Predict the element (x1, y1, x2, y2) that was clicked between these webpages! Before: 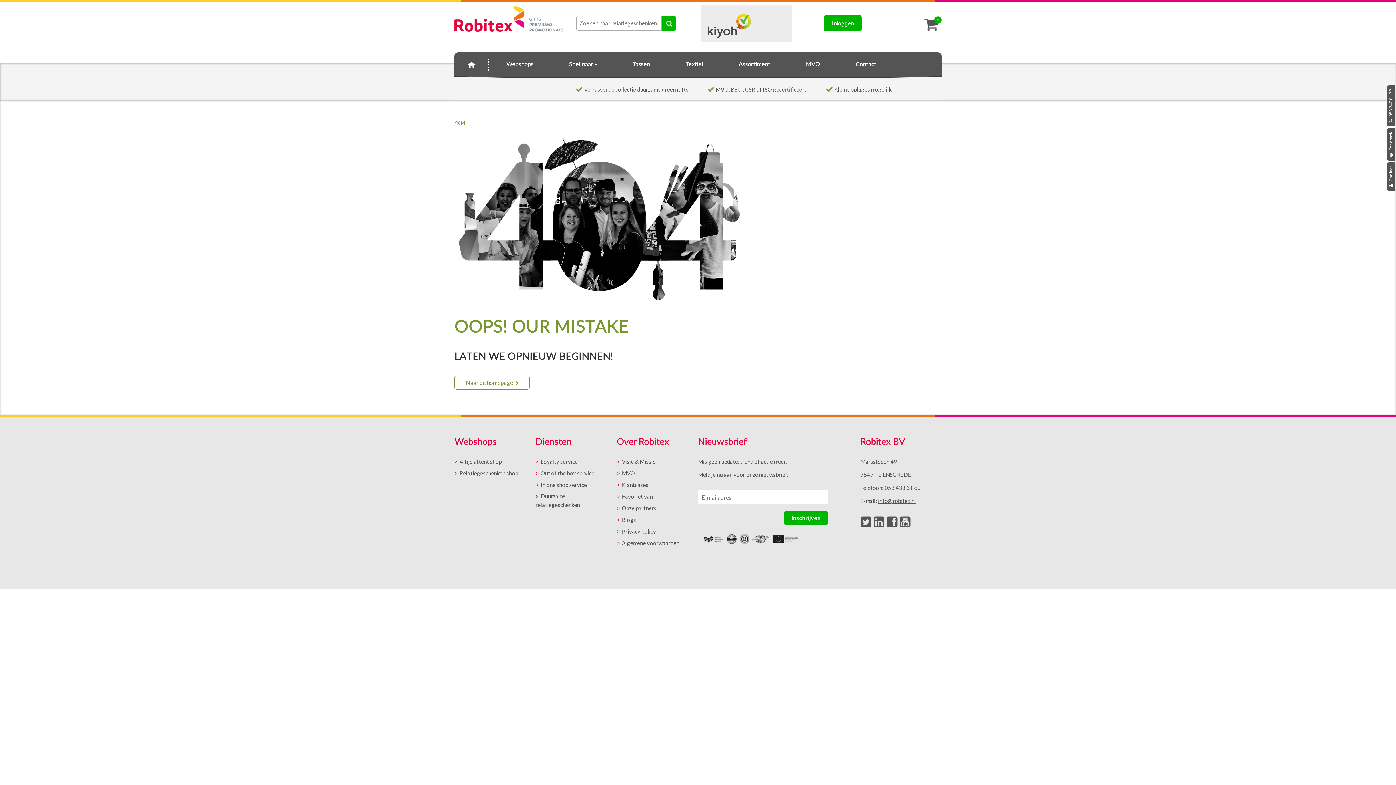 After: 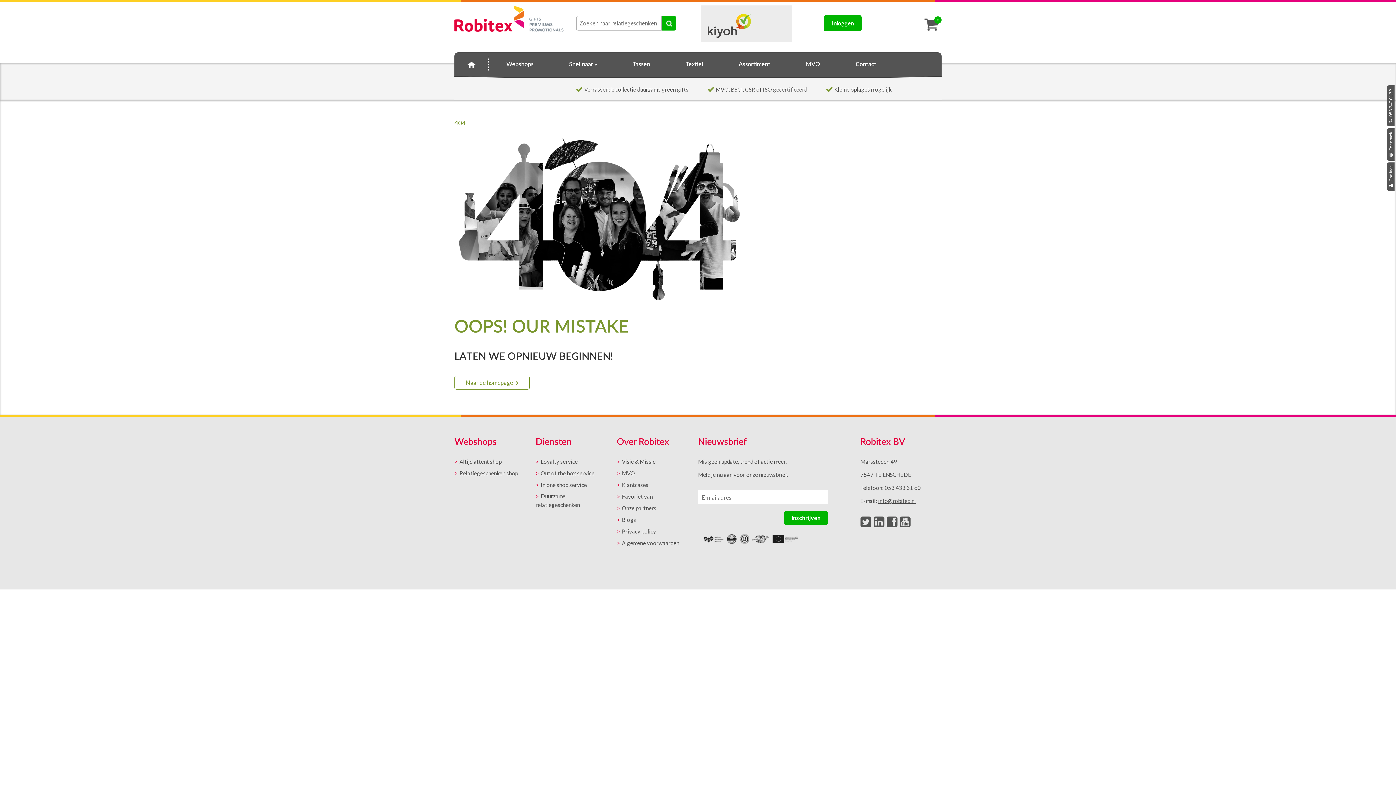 Action: bbox: (886, 516, 897, 527)